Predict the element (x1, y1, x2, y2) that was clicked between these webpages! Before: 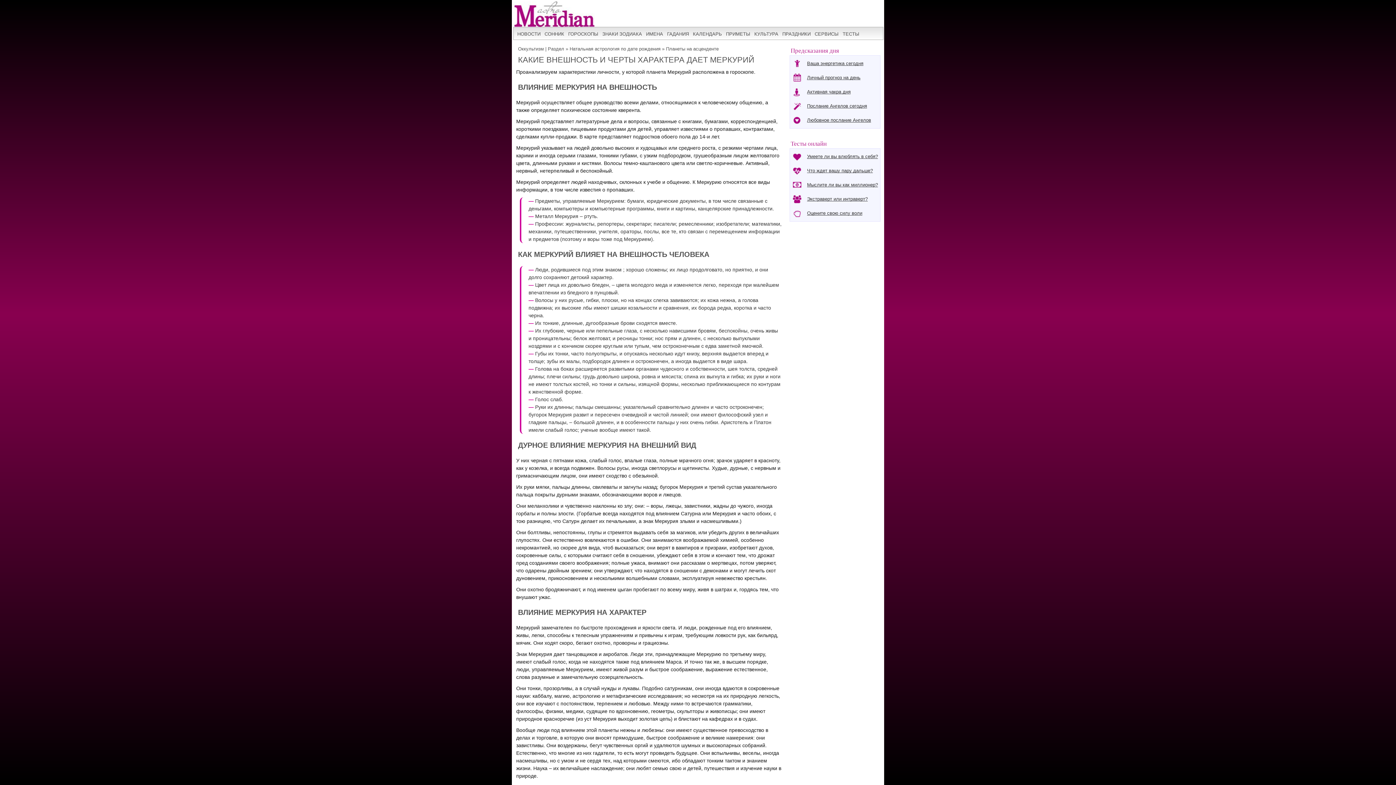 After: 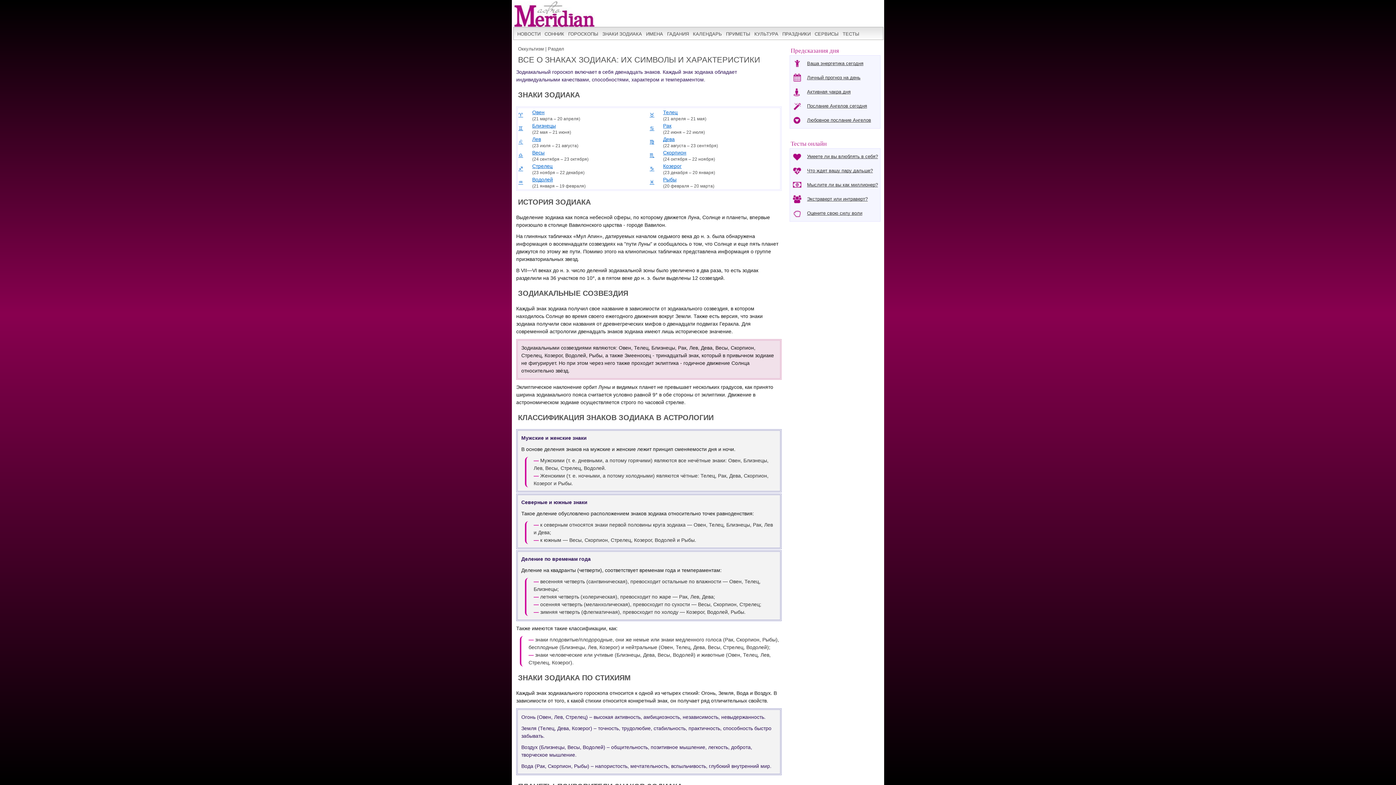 Action: label: ЗНАКИ ЗОДИАКА bbox: (601, 28, 643, 40)